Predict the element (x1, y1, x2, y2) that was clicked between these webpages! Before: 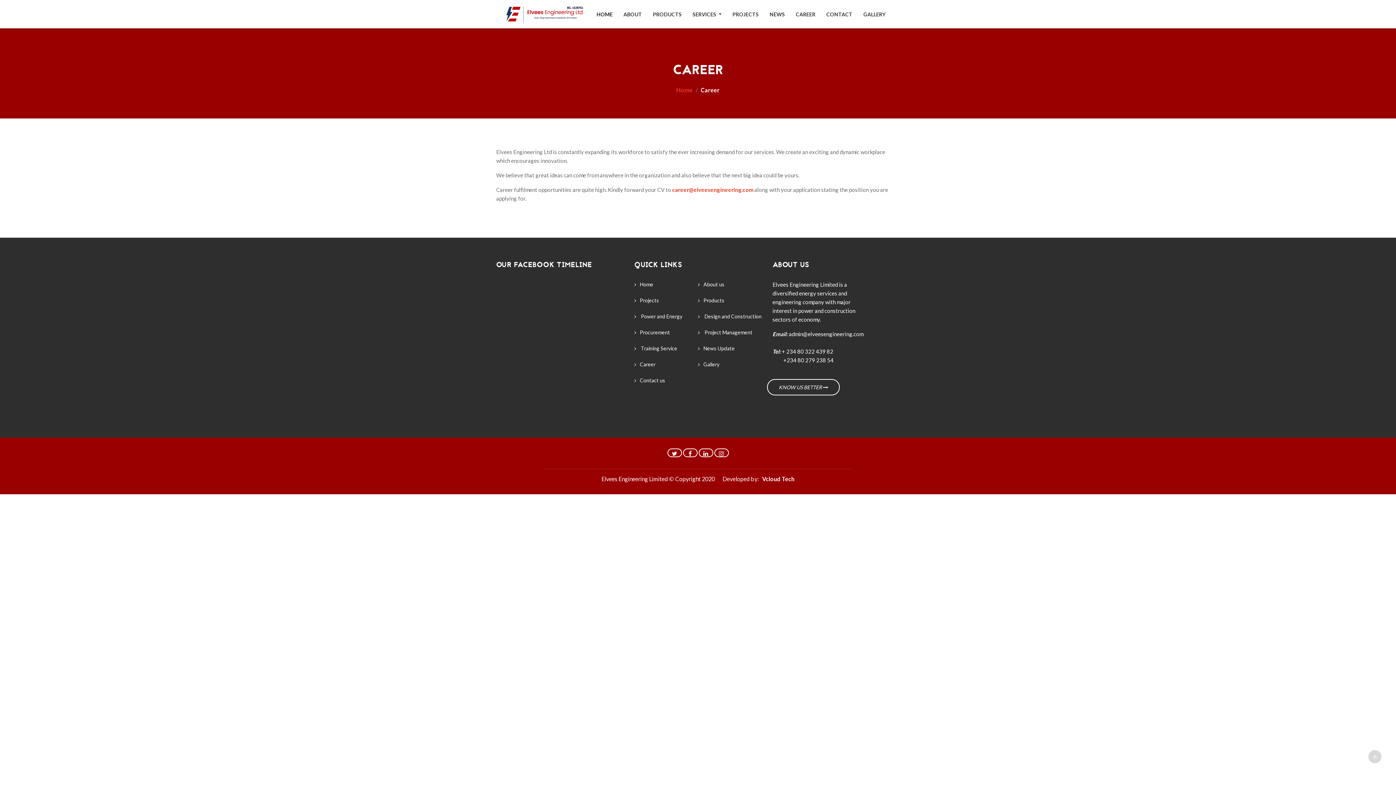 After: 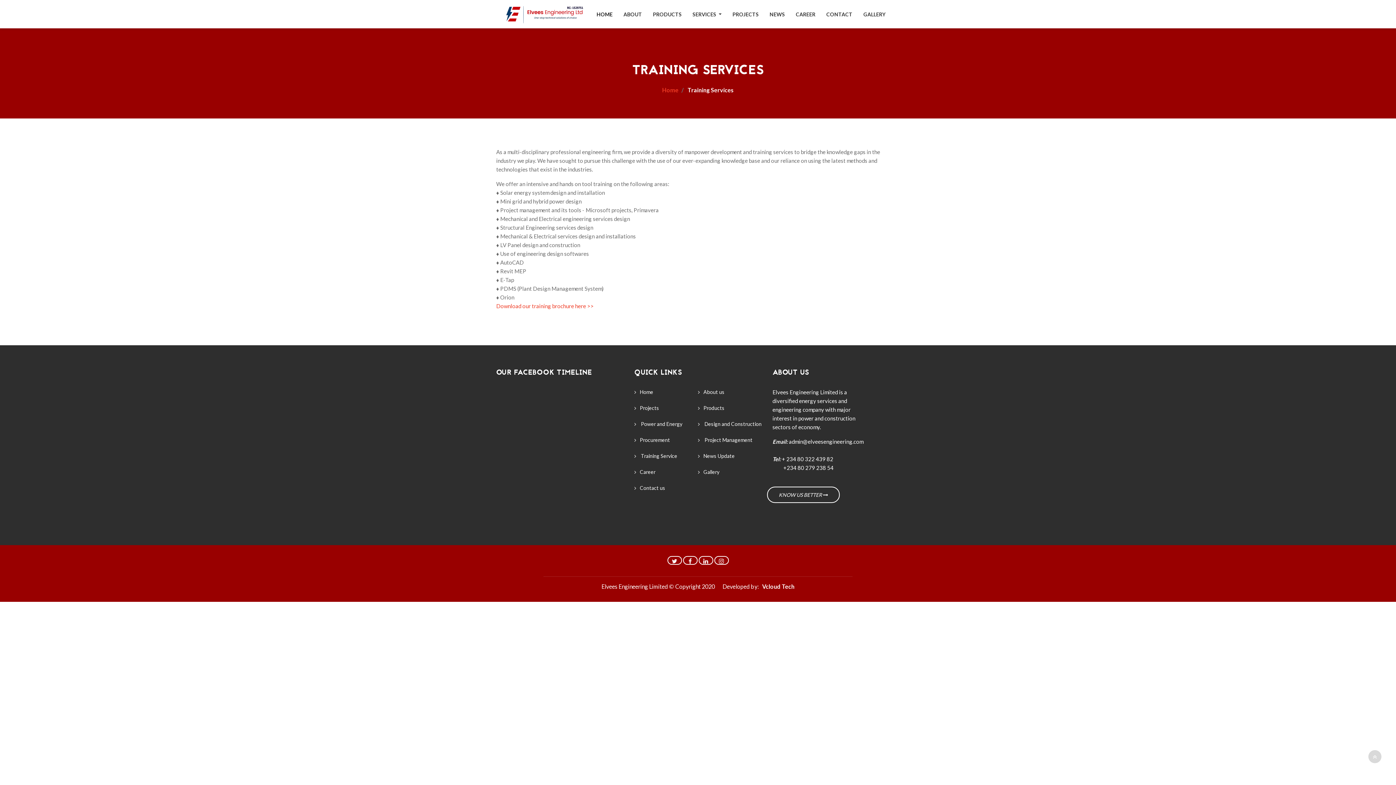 Action: bbox: (641, 345, 677, 351) label: Training Service